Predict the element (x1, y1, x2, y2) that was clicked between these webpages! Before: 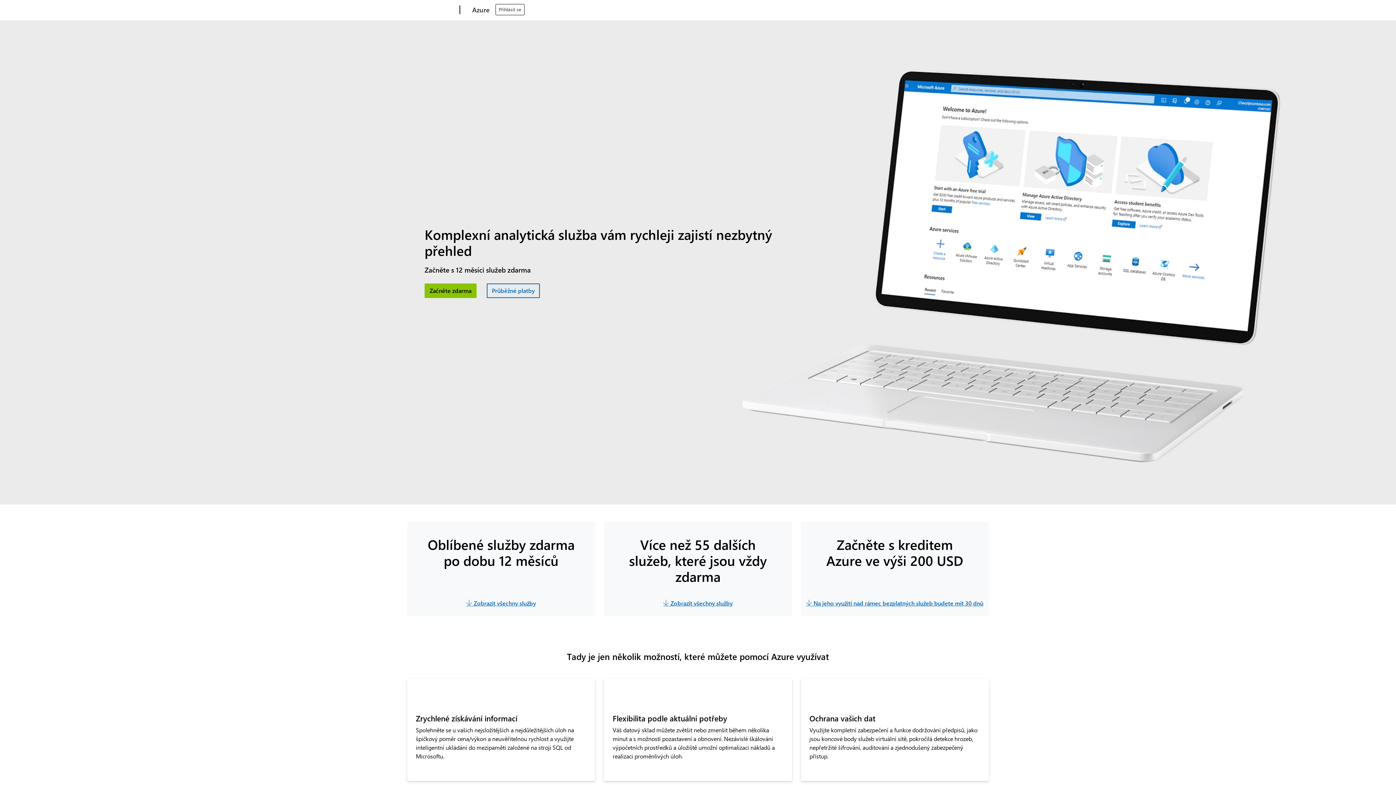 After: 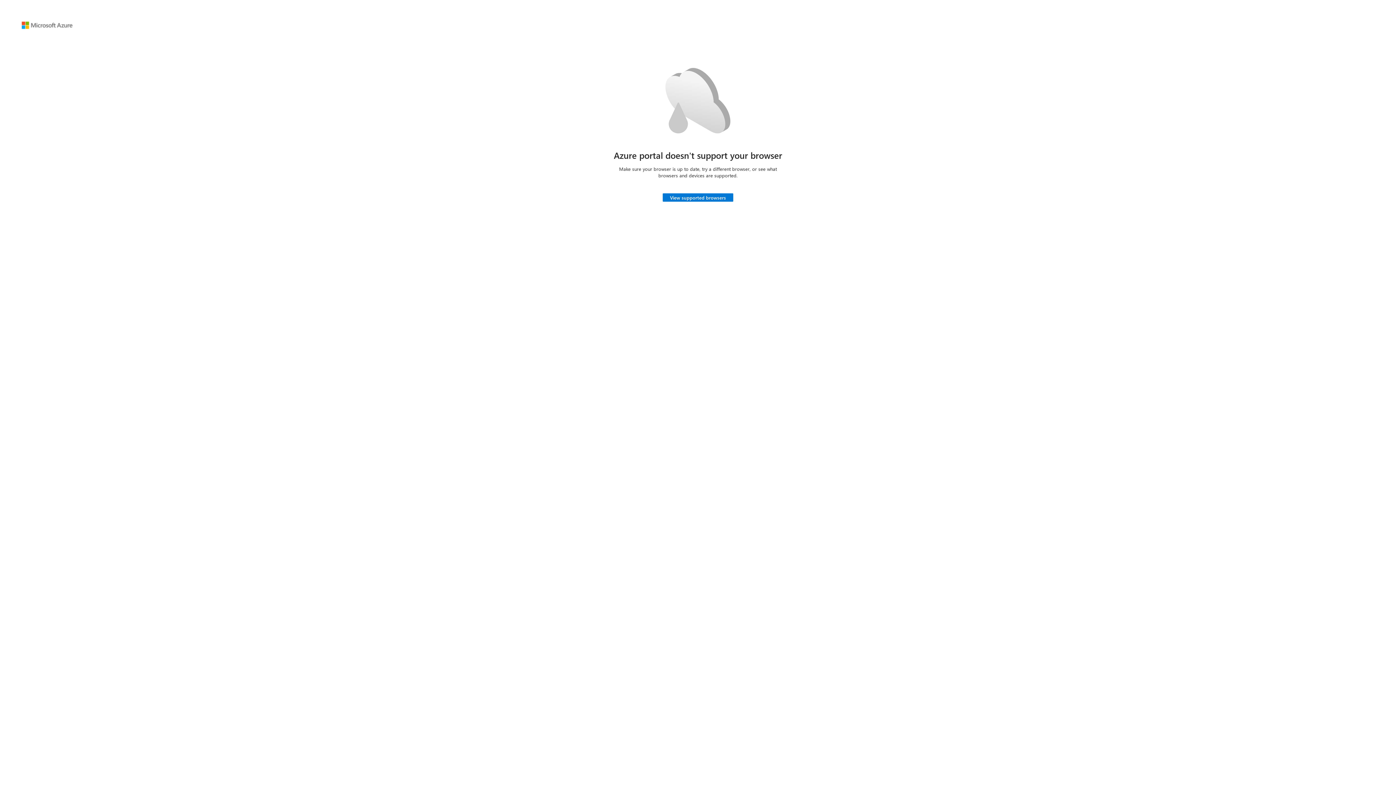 Action: label: Přihlásit se bbox: (495, 4, 524, 15)